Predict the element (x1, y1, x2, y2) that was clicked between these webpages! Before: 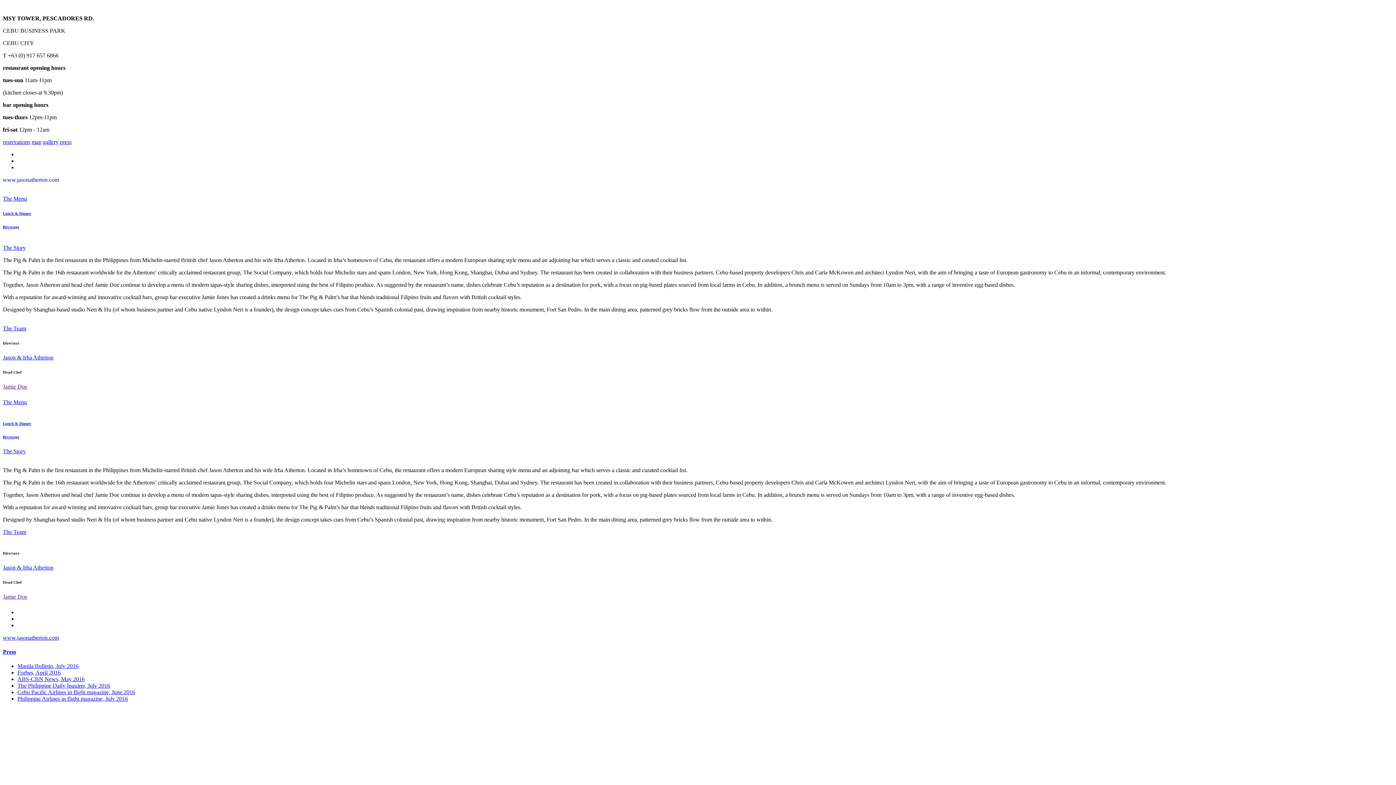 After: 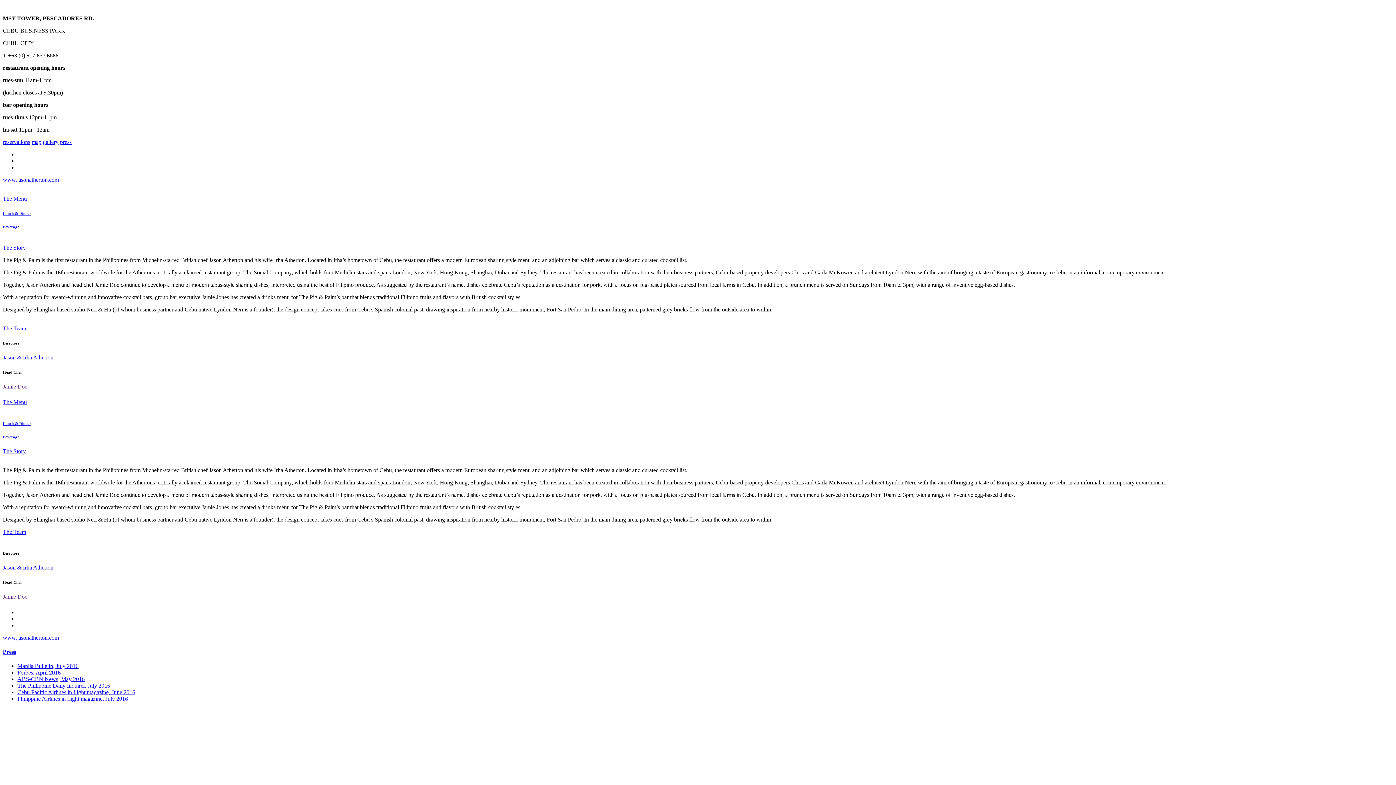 Action: bbox: (2, 211, 31, 215) label: Lunch & Dinner